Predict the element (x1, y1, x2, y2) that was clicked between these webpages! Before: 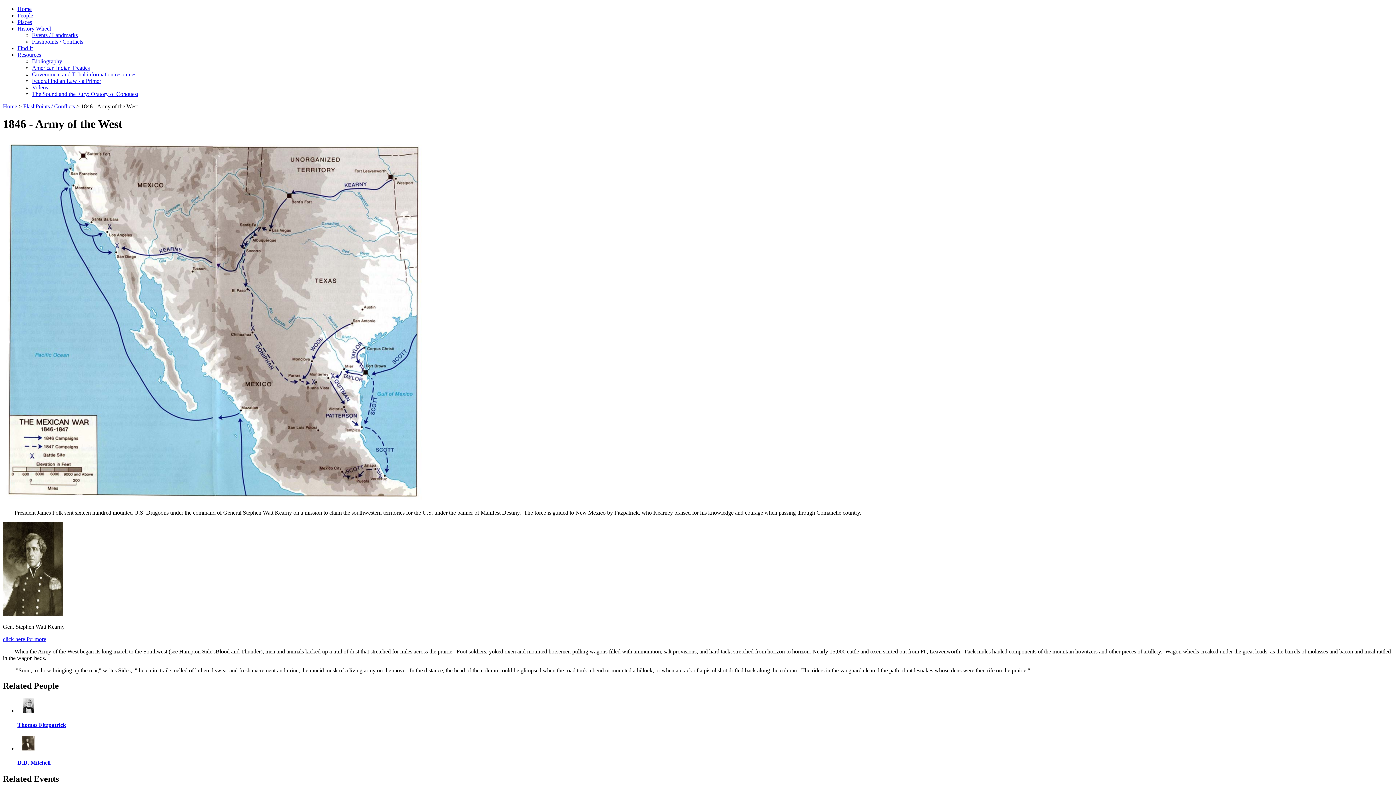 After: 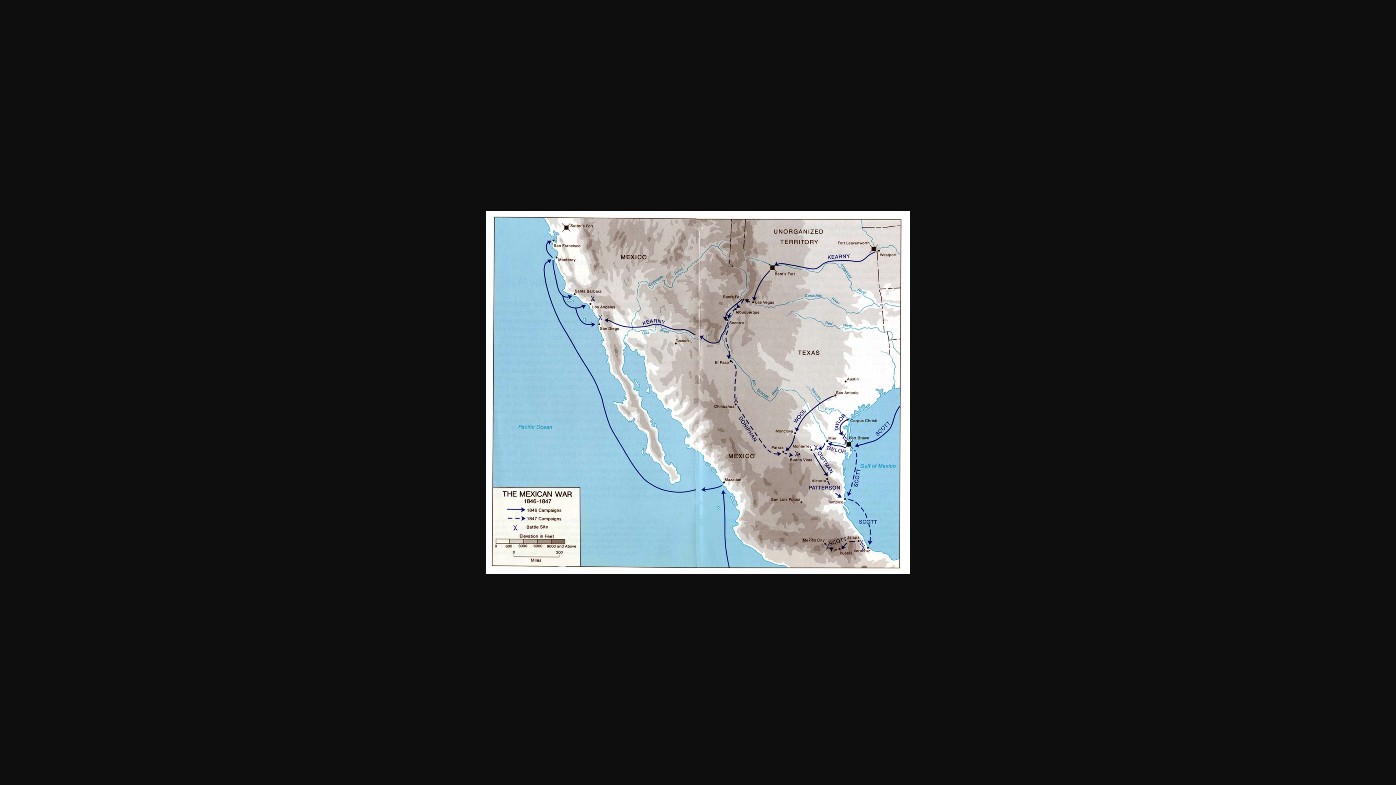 Action: bbox: (2, 497, 427, 503)